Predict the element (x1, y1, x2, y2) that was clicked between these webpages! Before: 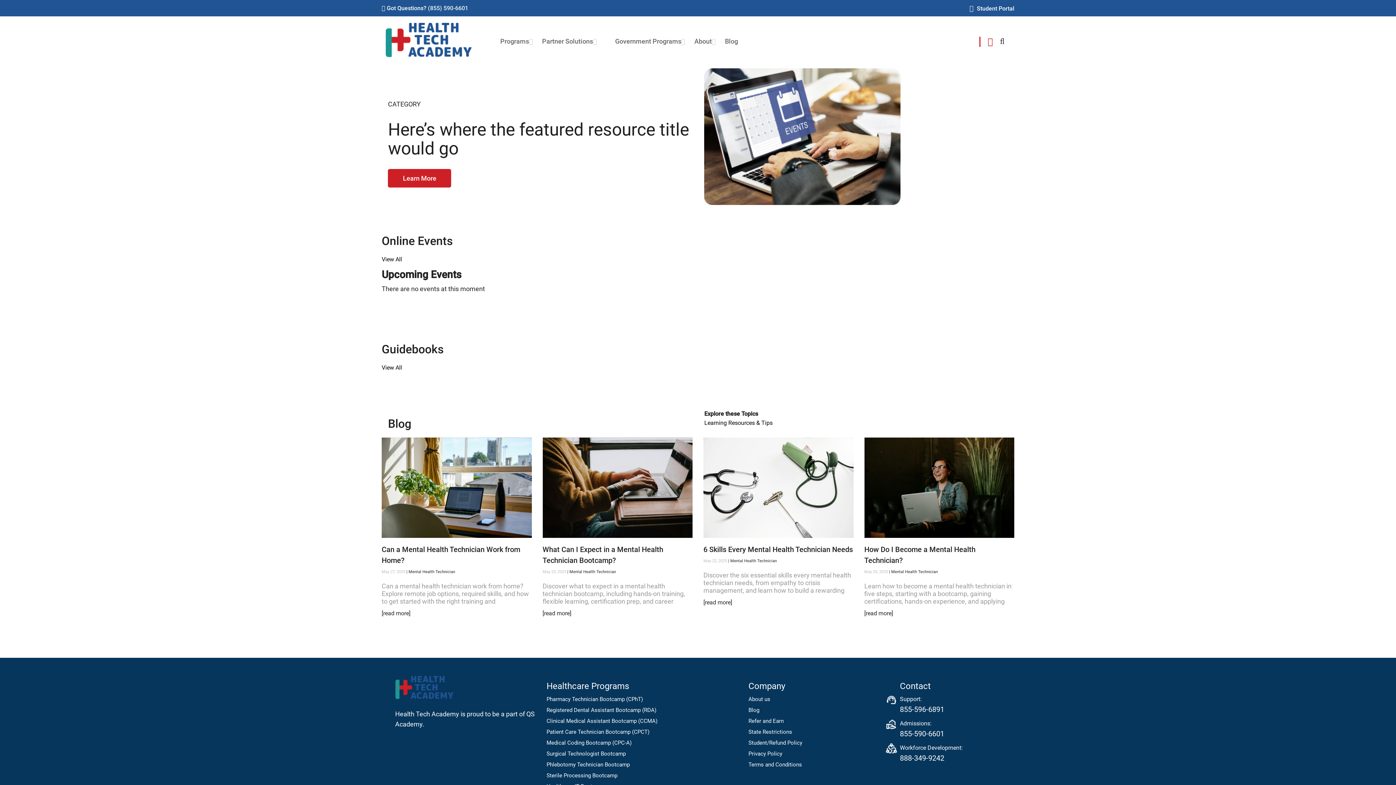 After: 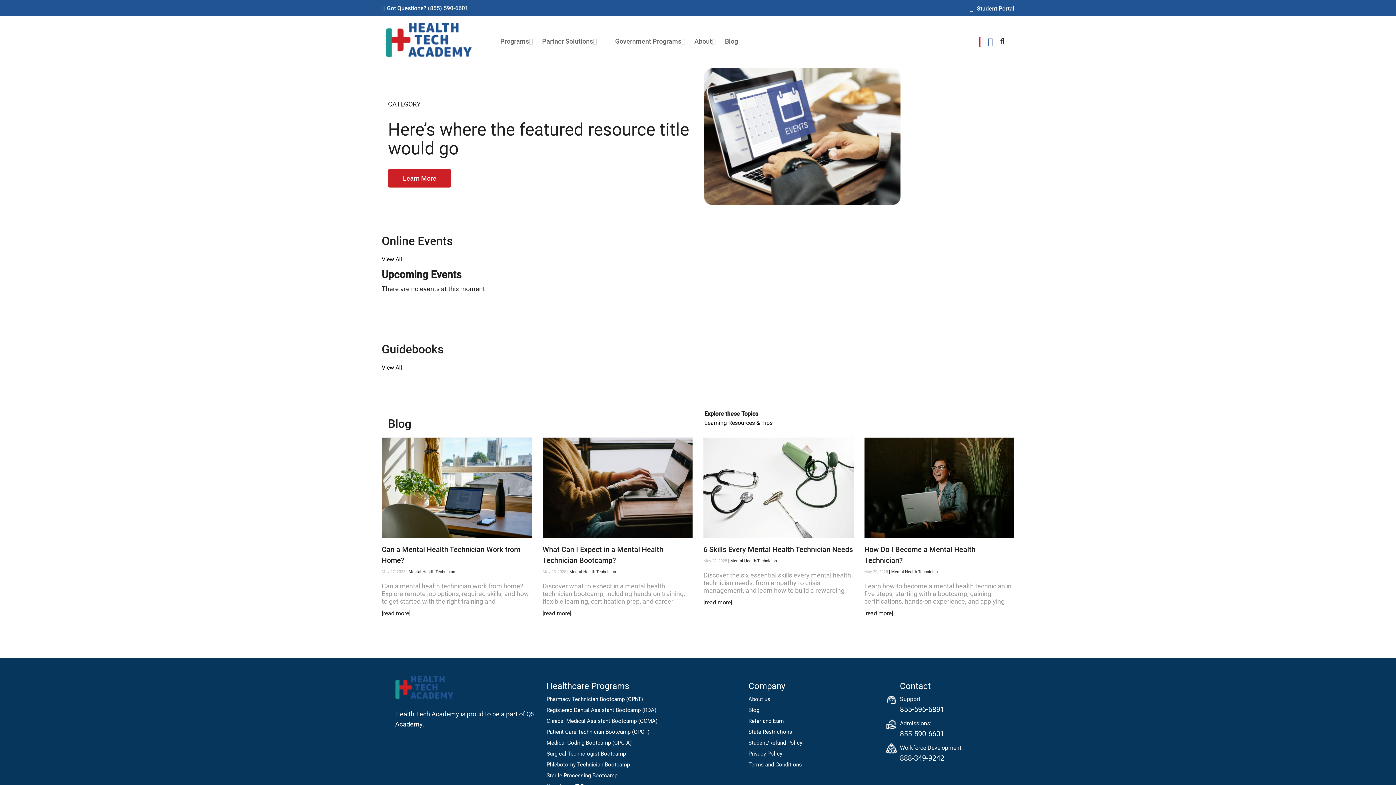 Action: label: 888-349-9242 bbox: (900, 752, 1001, 764)